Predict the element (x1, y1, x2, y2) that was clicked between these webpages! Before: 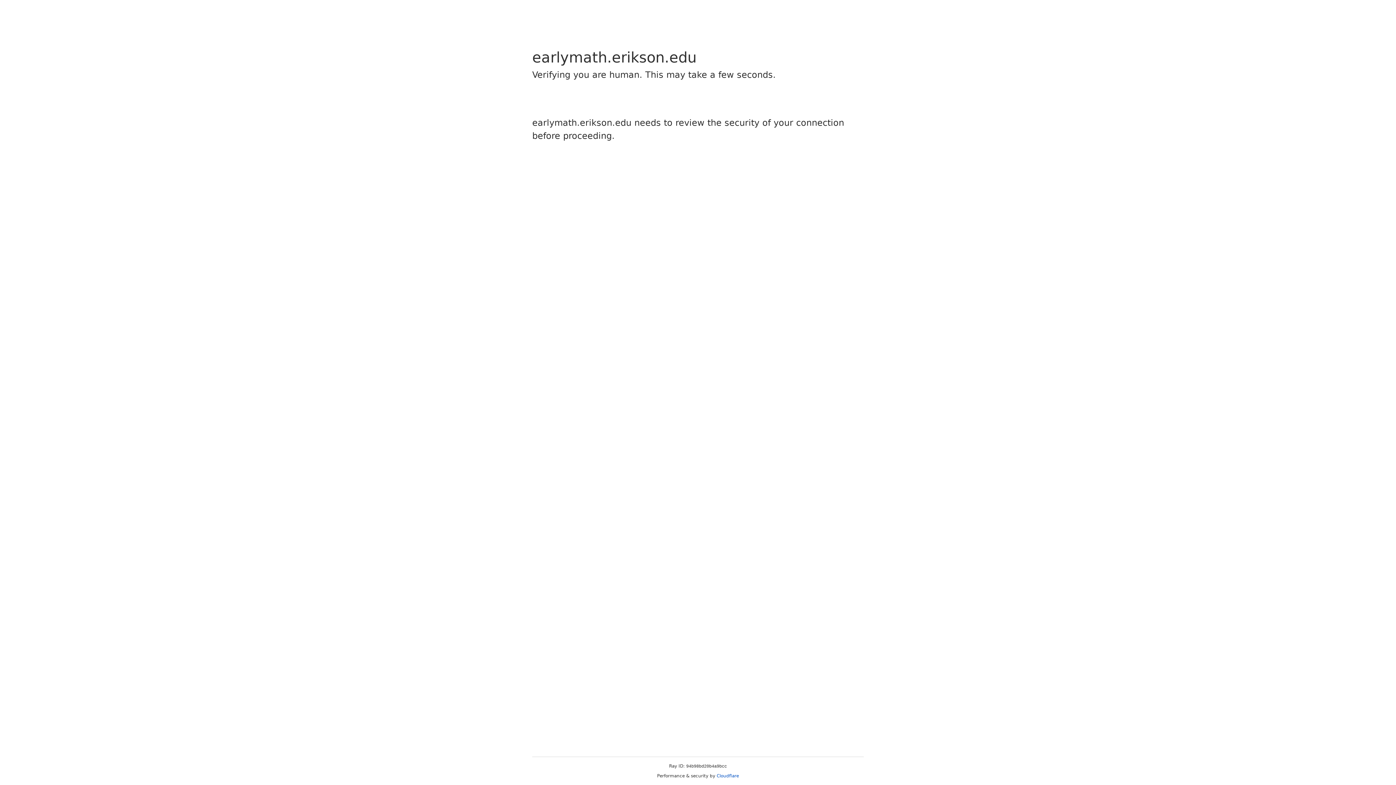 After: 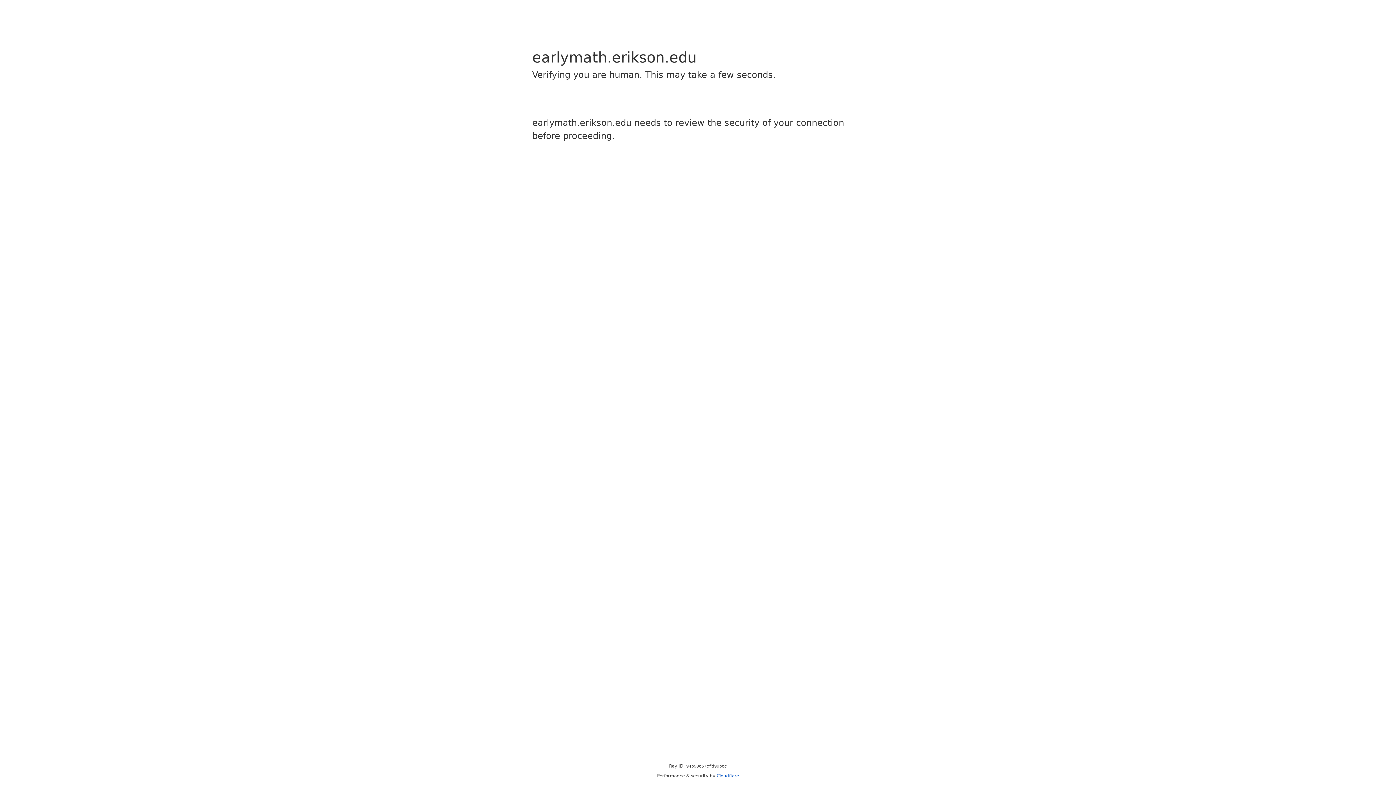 Action: bbox: (716, 773, 739, 778) label: Cloudflare